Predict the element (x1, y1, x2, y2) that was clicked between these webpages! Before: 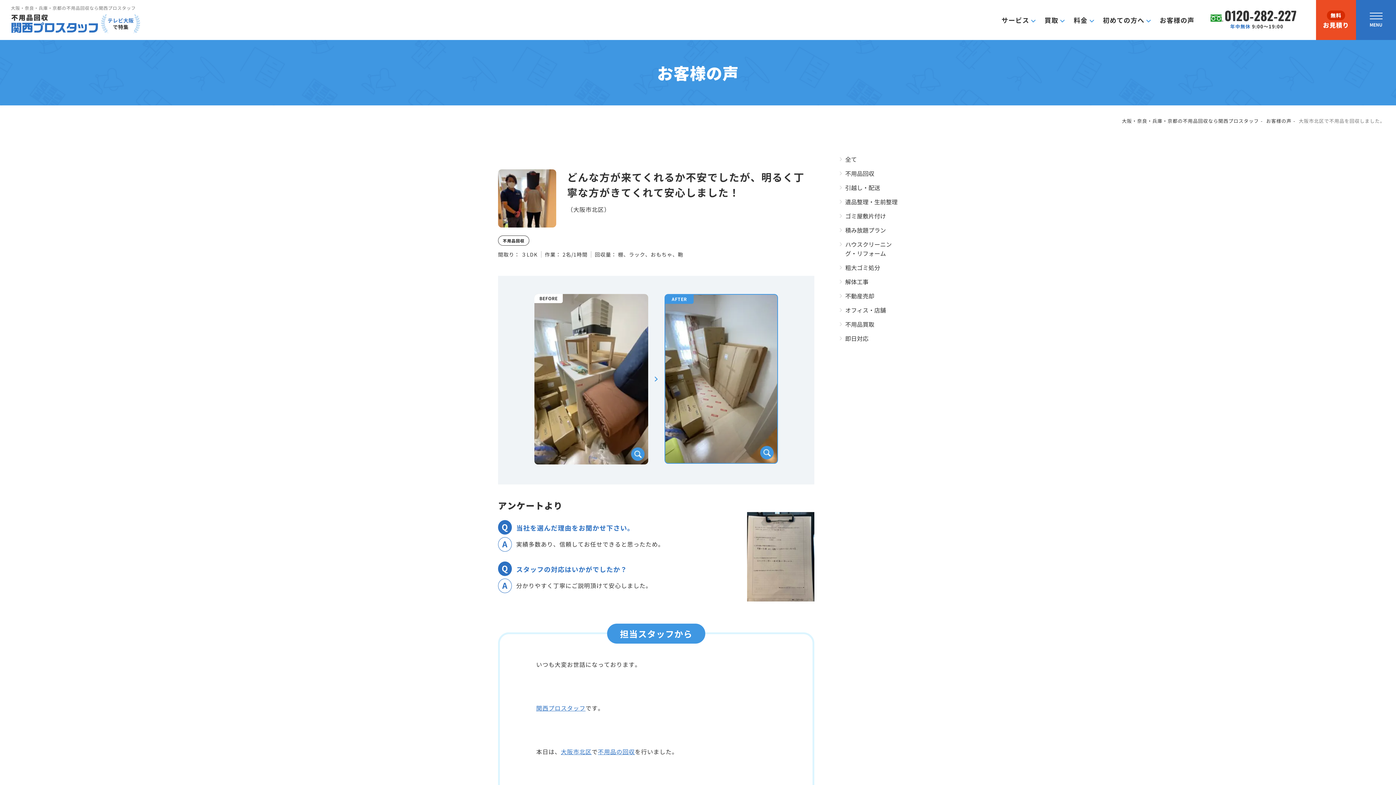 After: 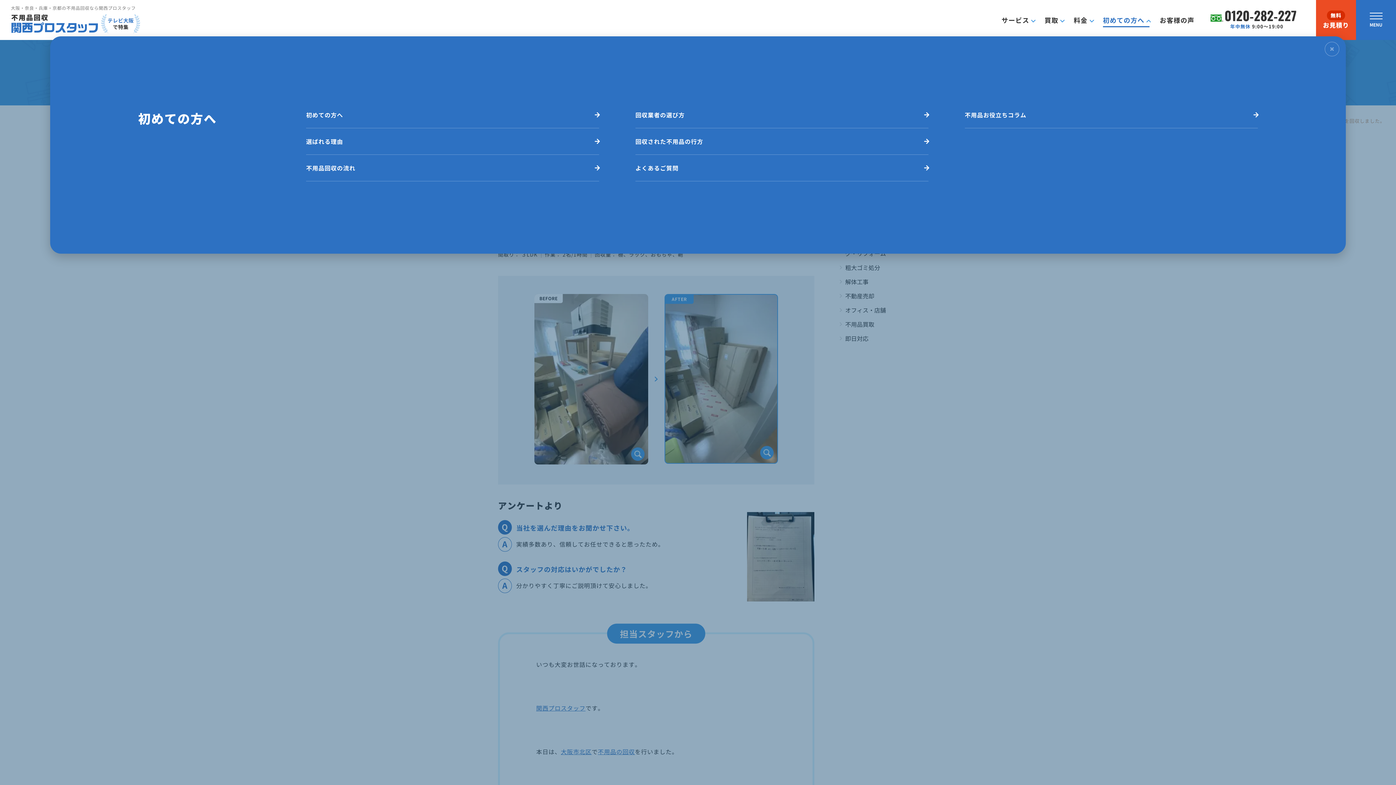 Action: bbox: (1098, 0, 1154, 40) label: 初めての方へ